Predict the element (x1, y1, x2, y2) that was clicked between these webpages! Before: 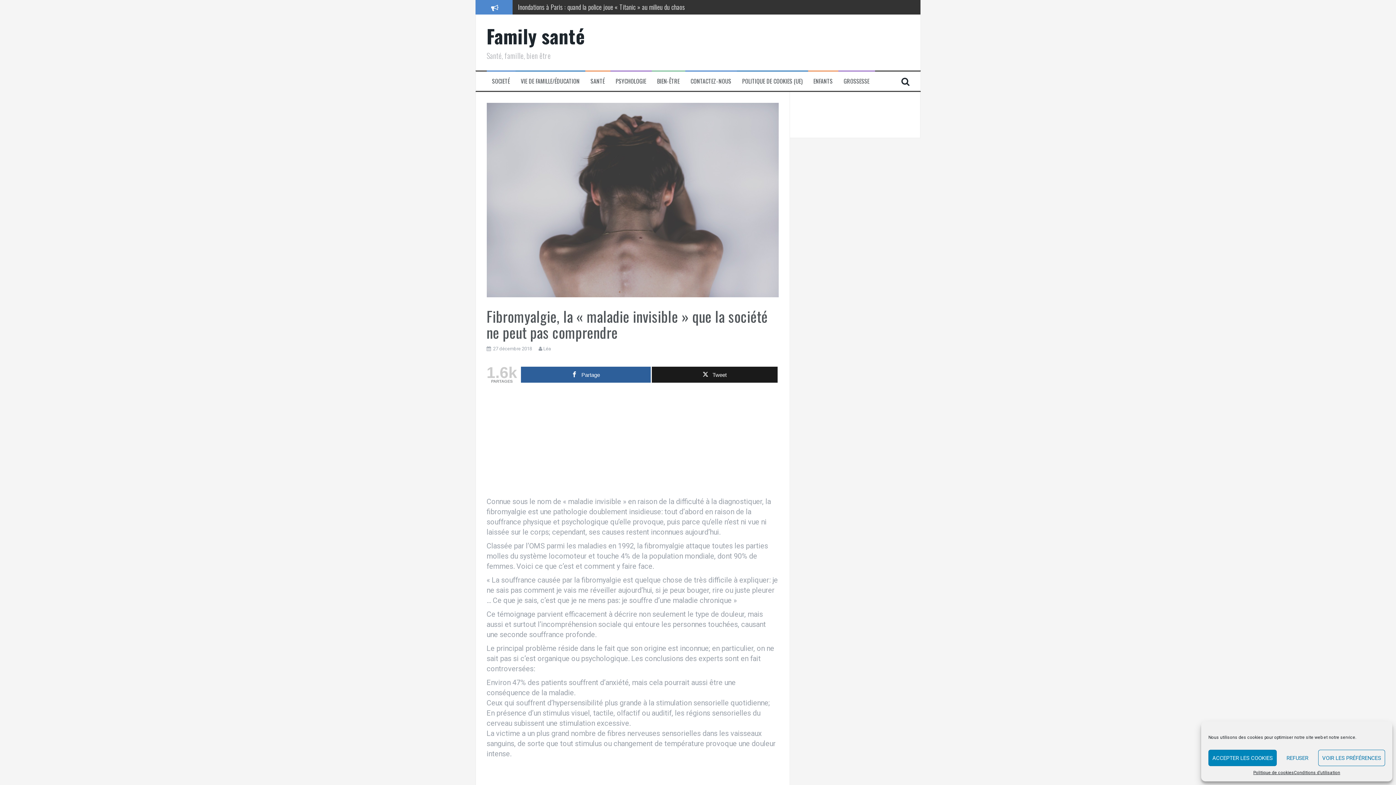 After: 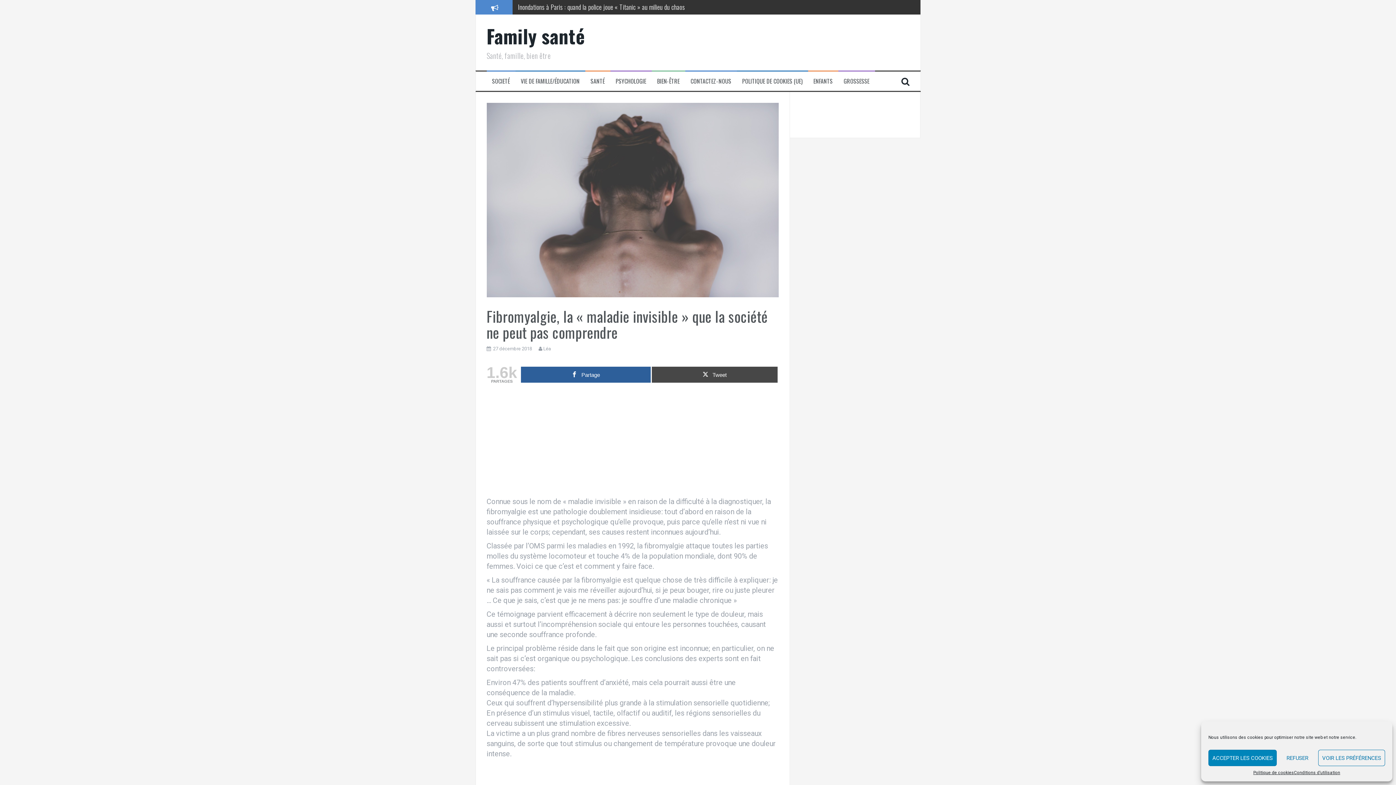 Action: bbox: (652, 366, 777, 382) label: Tweet